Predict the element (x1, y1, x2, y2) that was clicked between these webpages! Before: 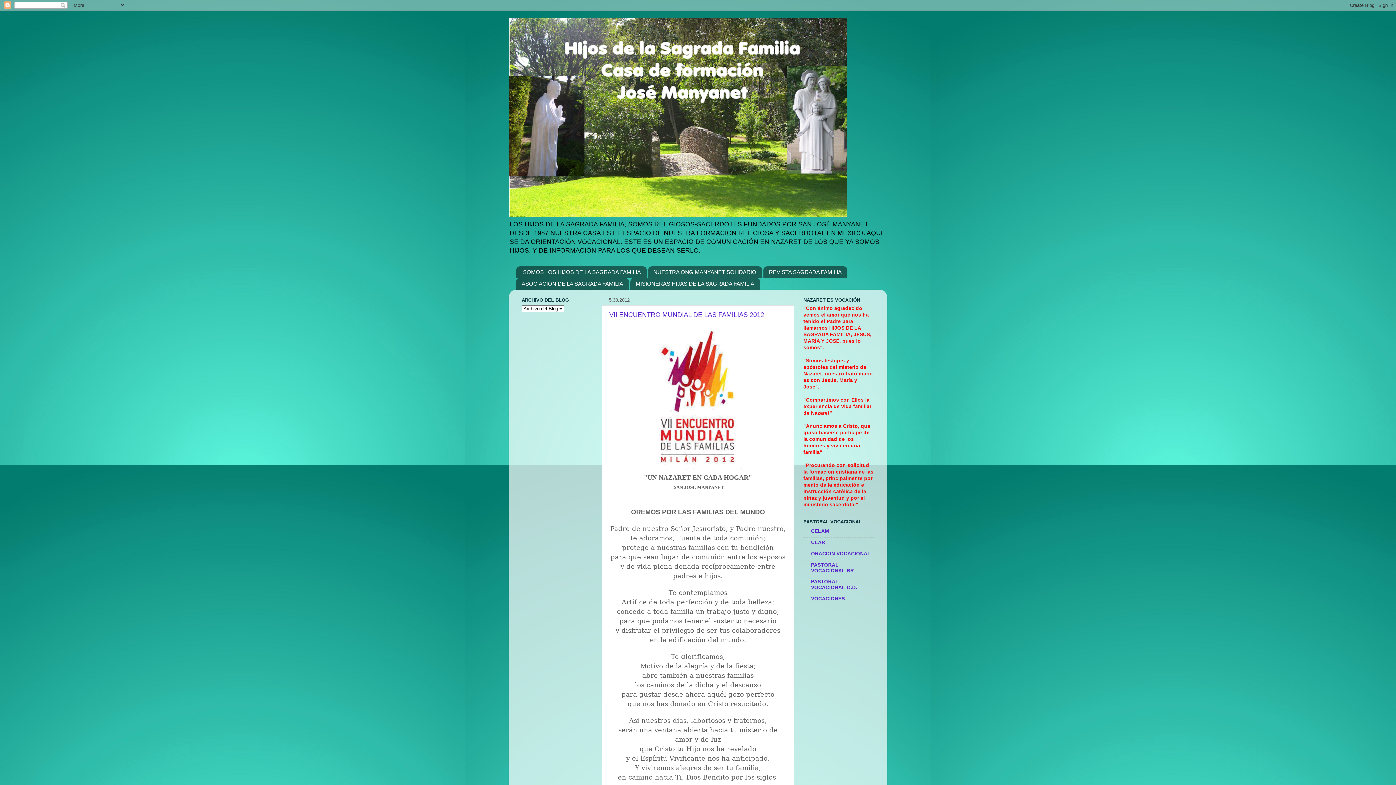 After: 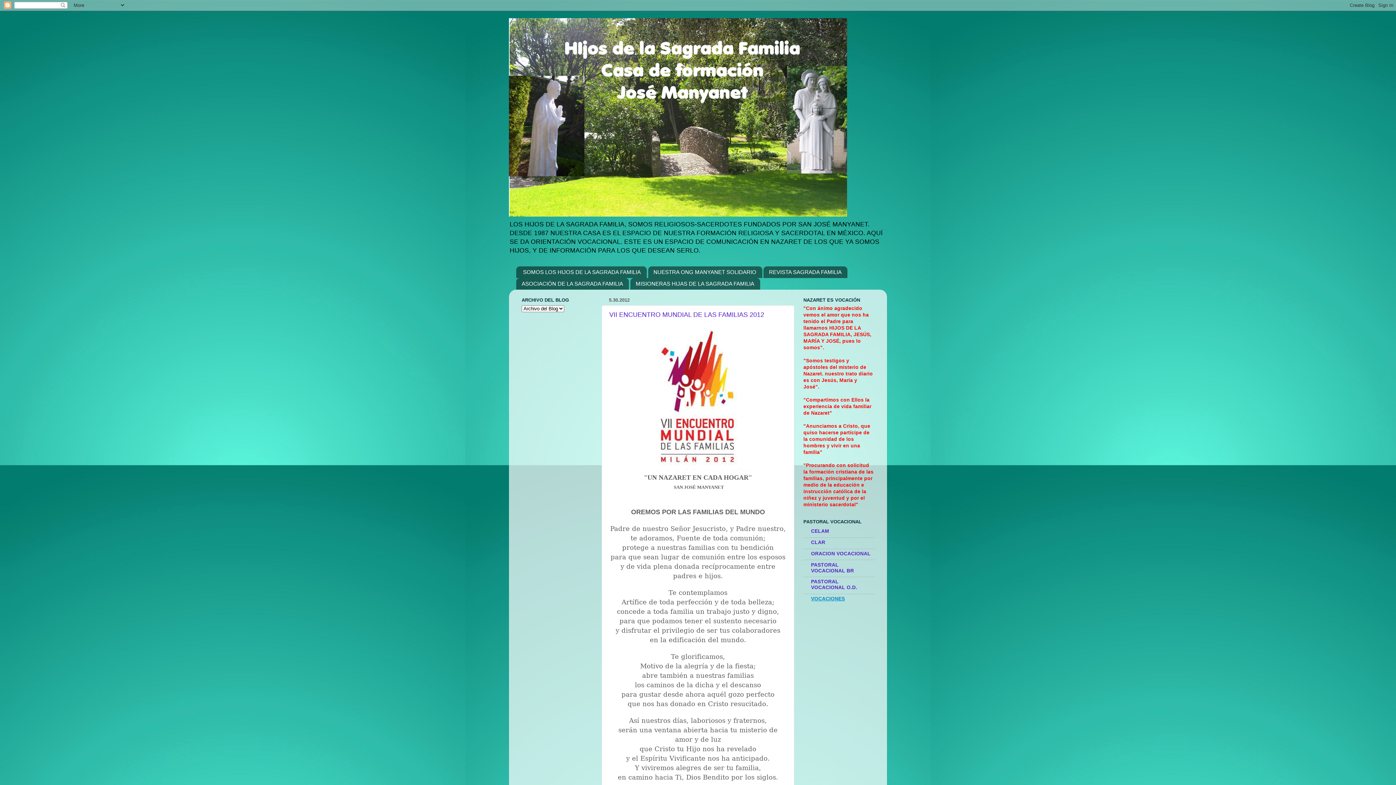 Action: label: VOCACIONES bbox: (811, 596, 845, 601)